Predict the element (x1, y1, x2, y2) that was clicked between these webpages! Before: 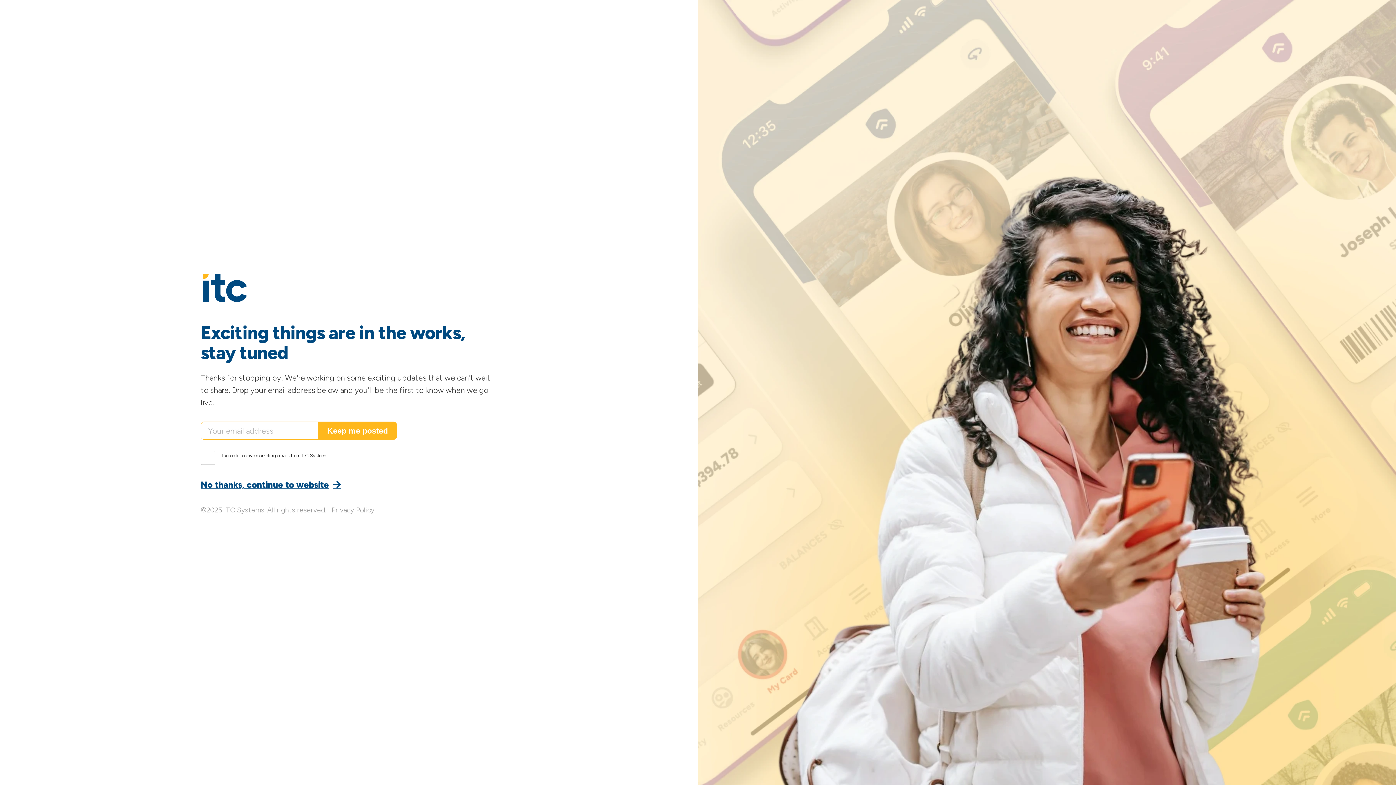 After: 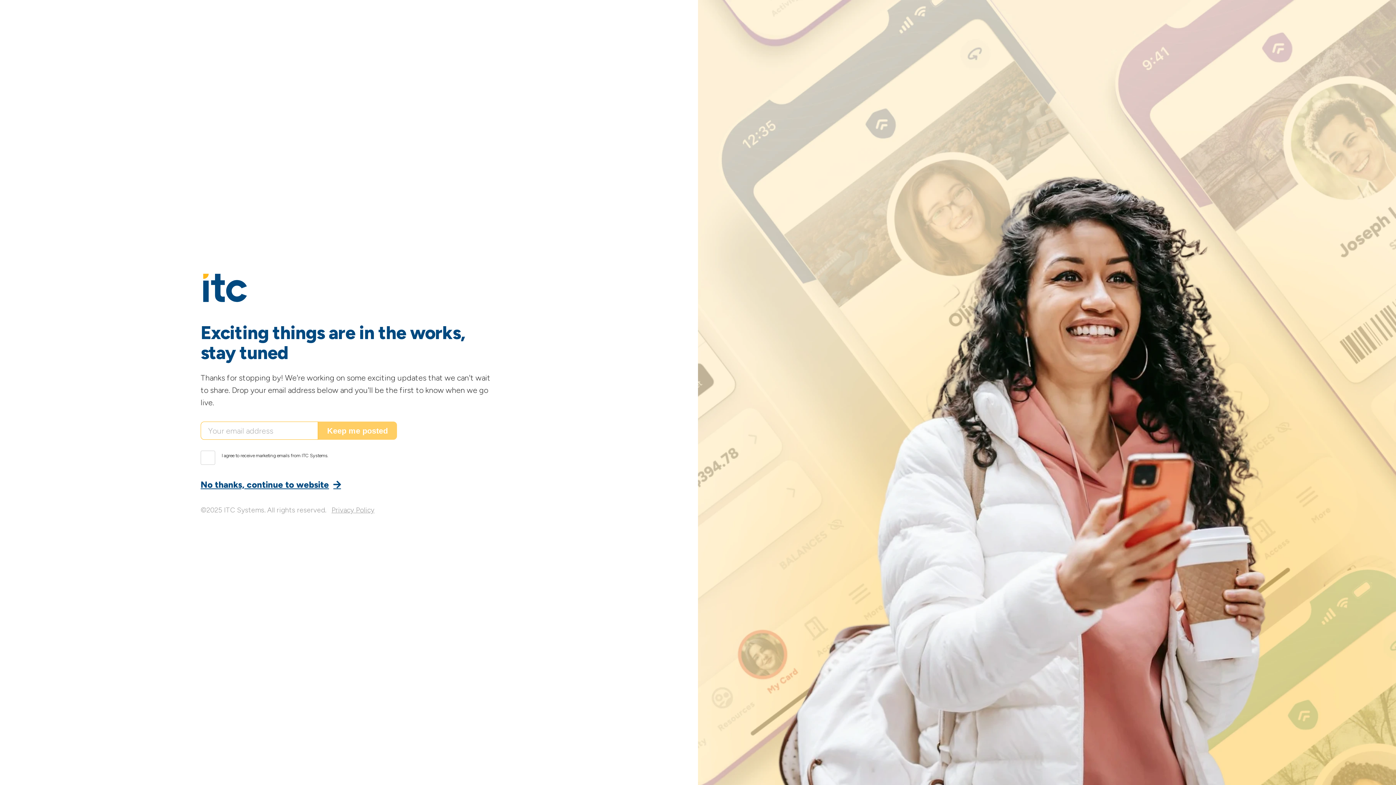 Action: label: Keep me posted bbox: (318, 421, 397, 440)